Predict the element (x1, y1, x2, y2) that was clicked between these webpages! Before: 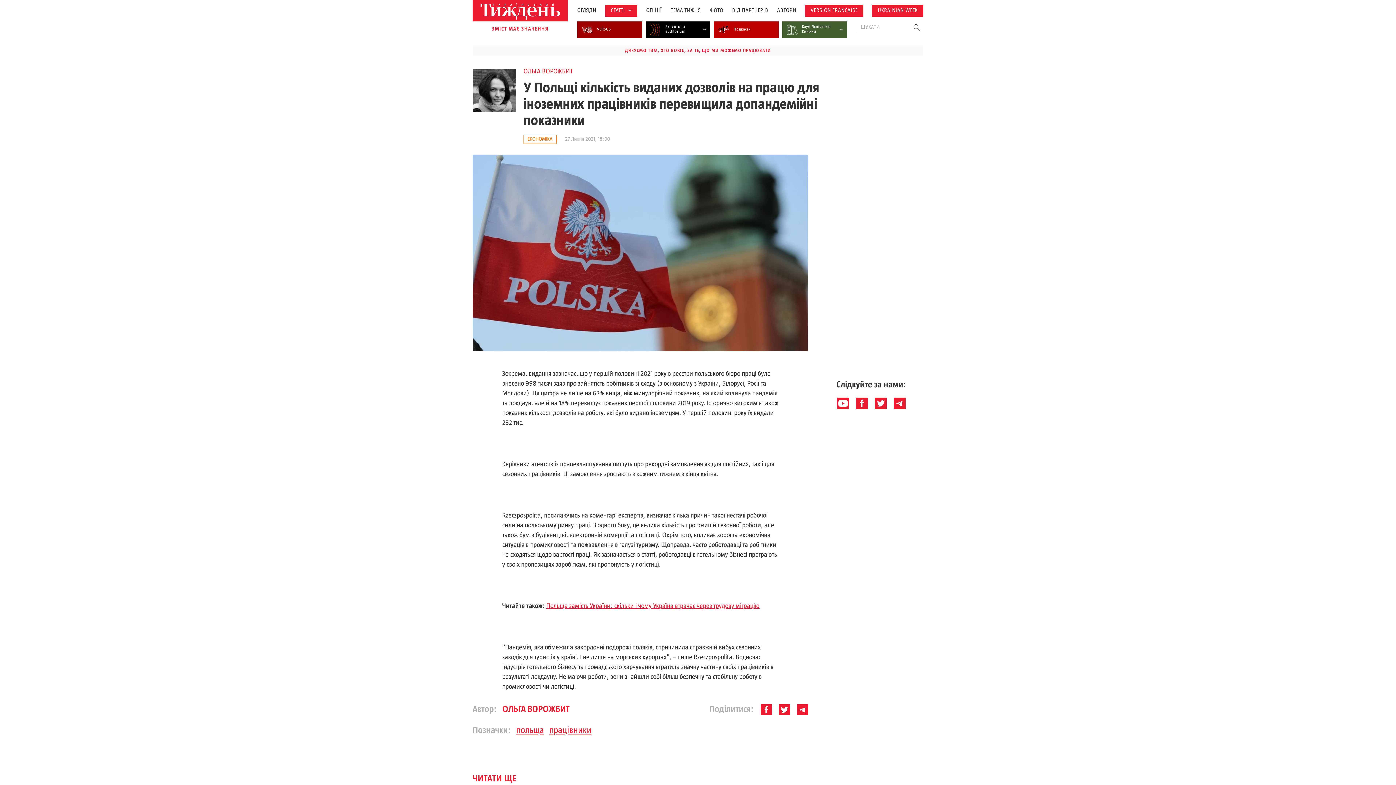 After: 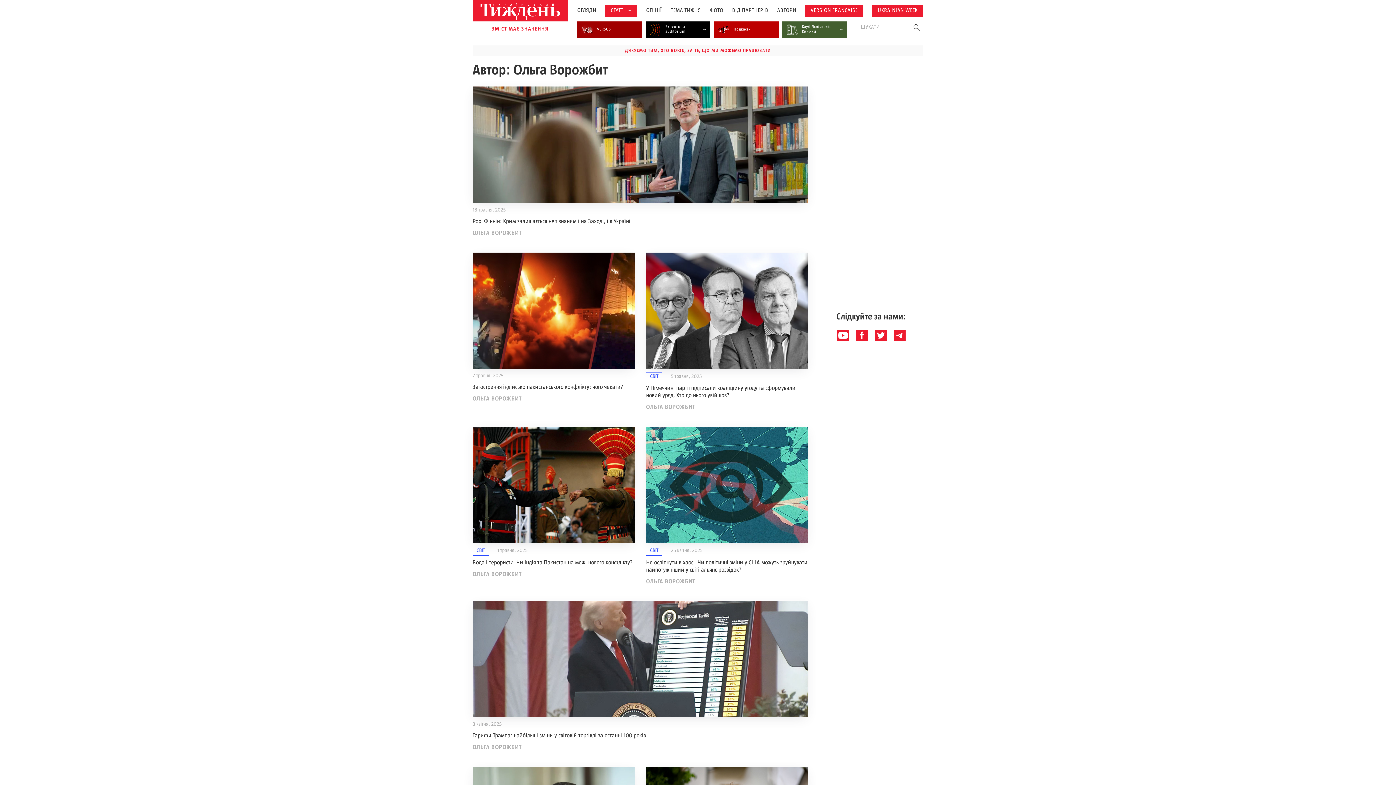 Action: bbox: (496, 703, 569, 717) label: ОЛЬГА ВОРОЖБИТ